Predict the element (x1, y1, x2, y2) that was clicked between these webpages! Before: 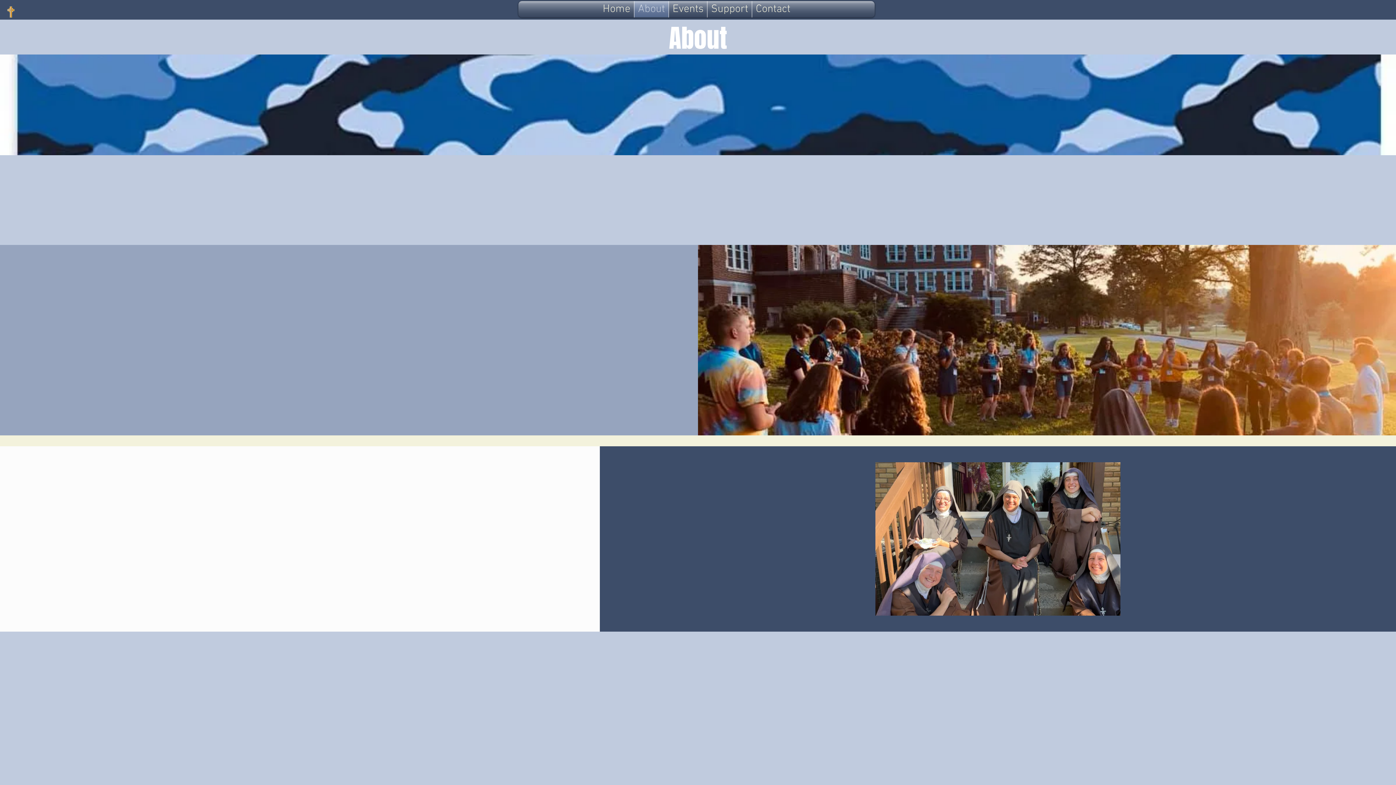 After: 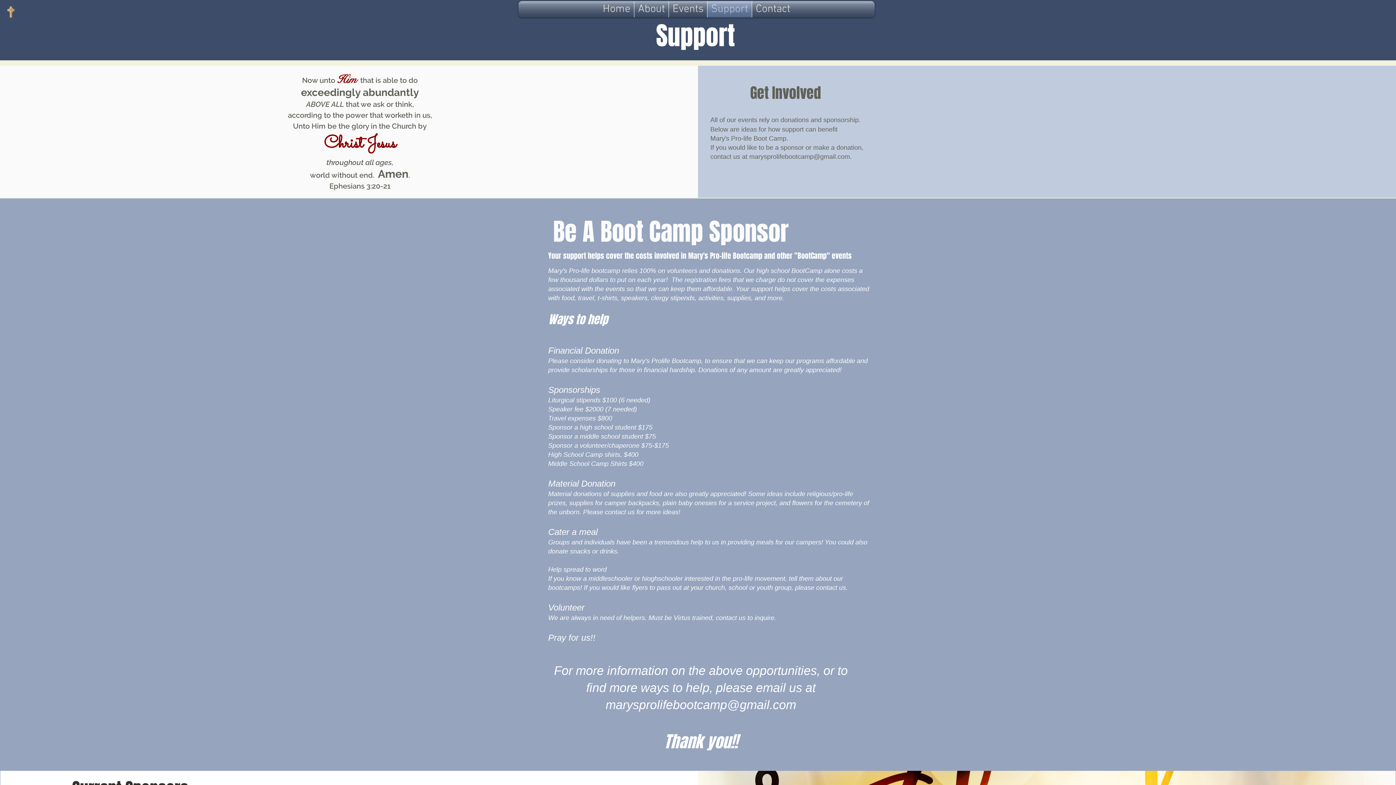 Action: label: Support bbox: (707, 1, 752, 17)